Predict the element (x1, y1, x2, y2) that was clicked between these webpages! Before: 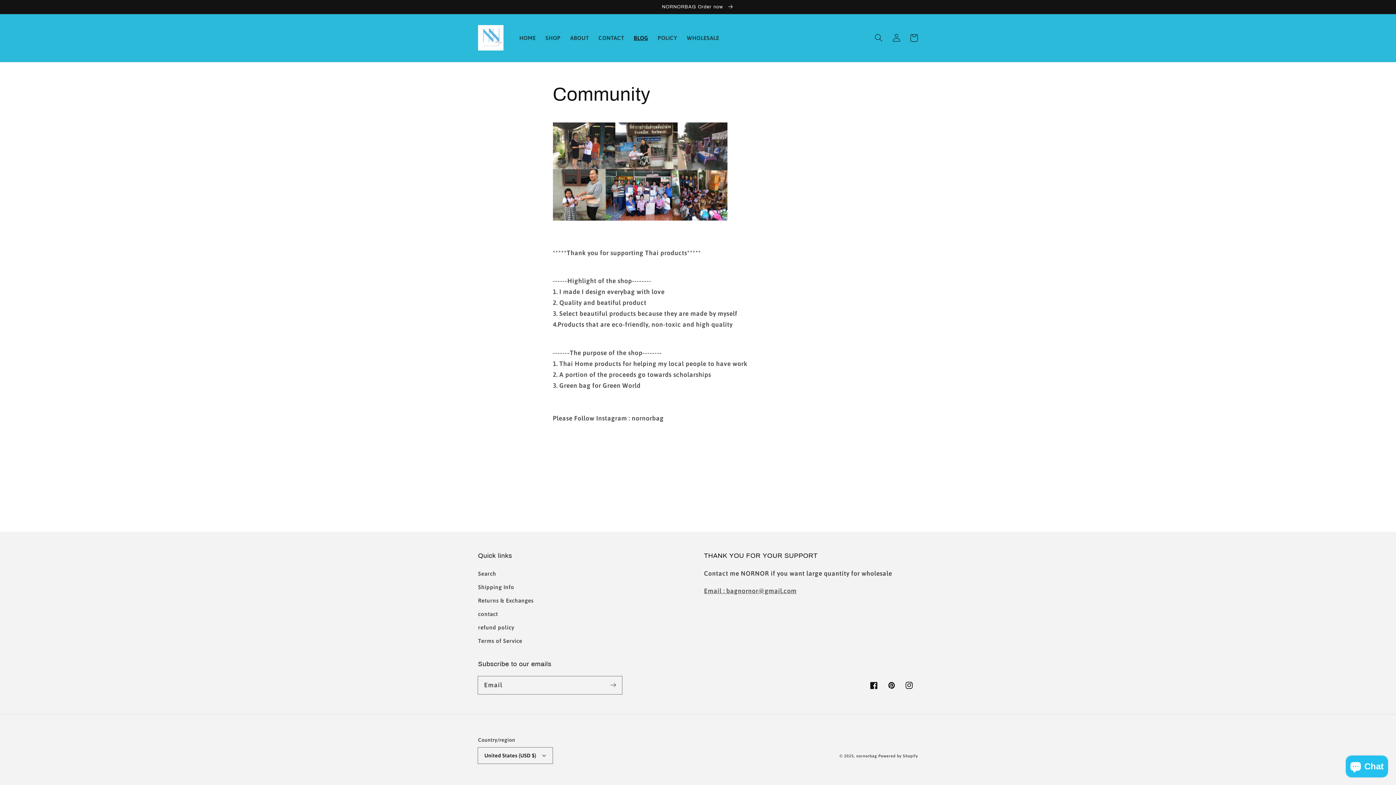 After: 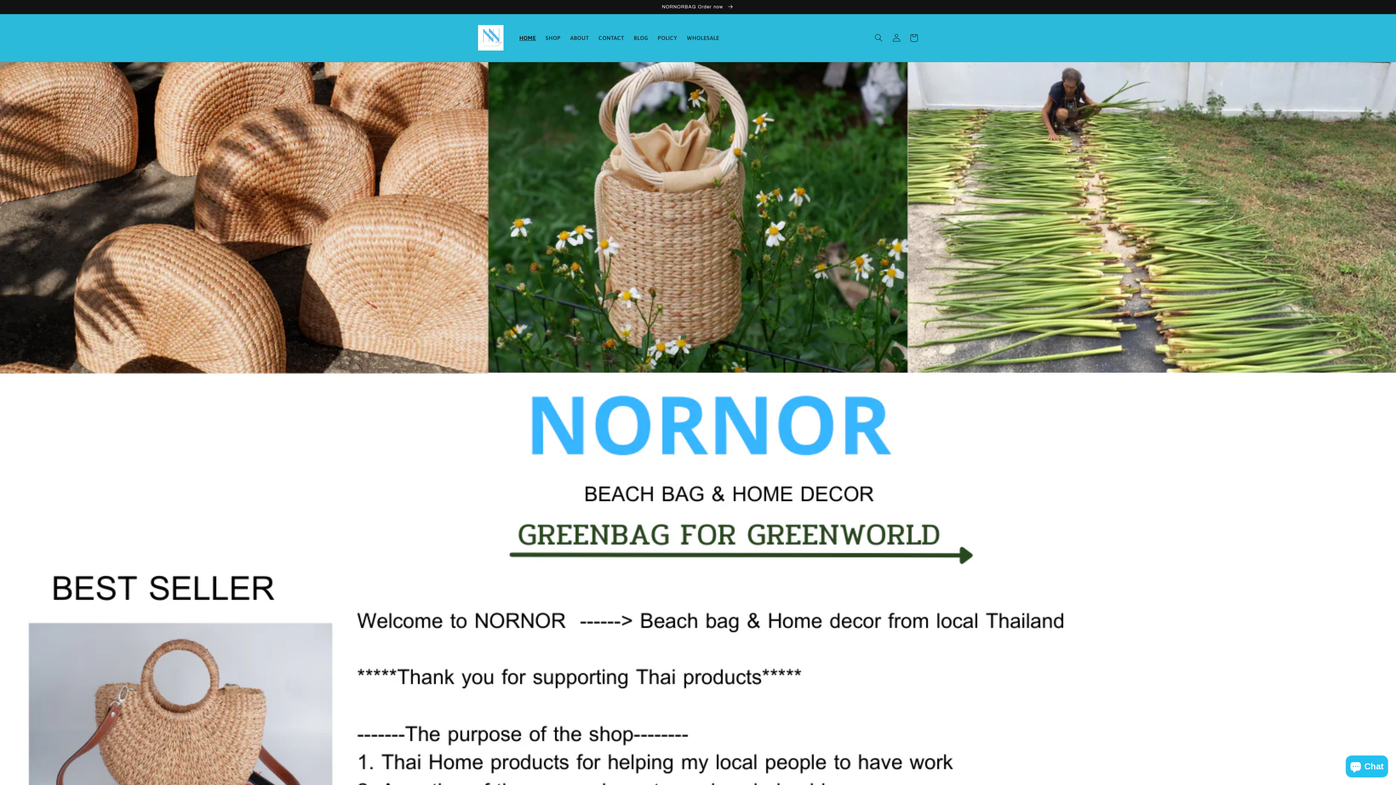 Action: bbox: (514, 29, 540, 46) label: HOME